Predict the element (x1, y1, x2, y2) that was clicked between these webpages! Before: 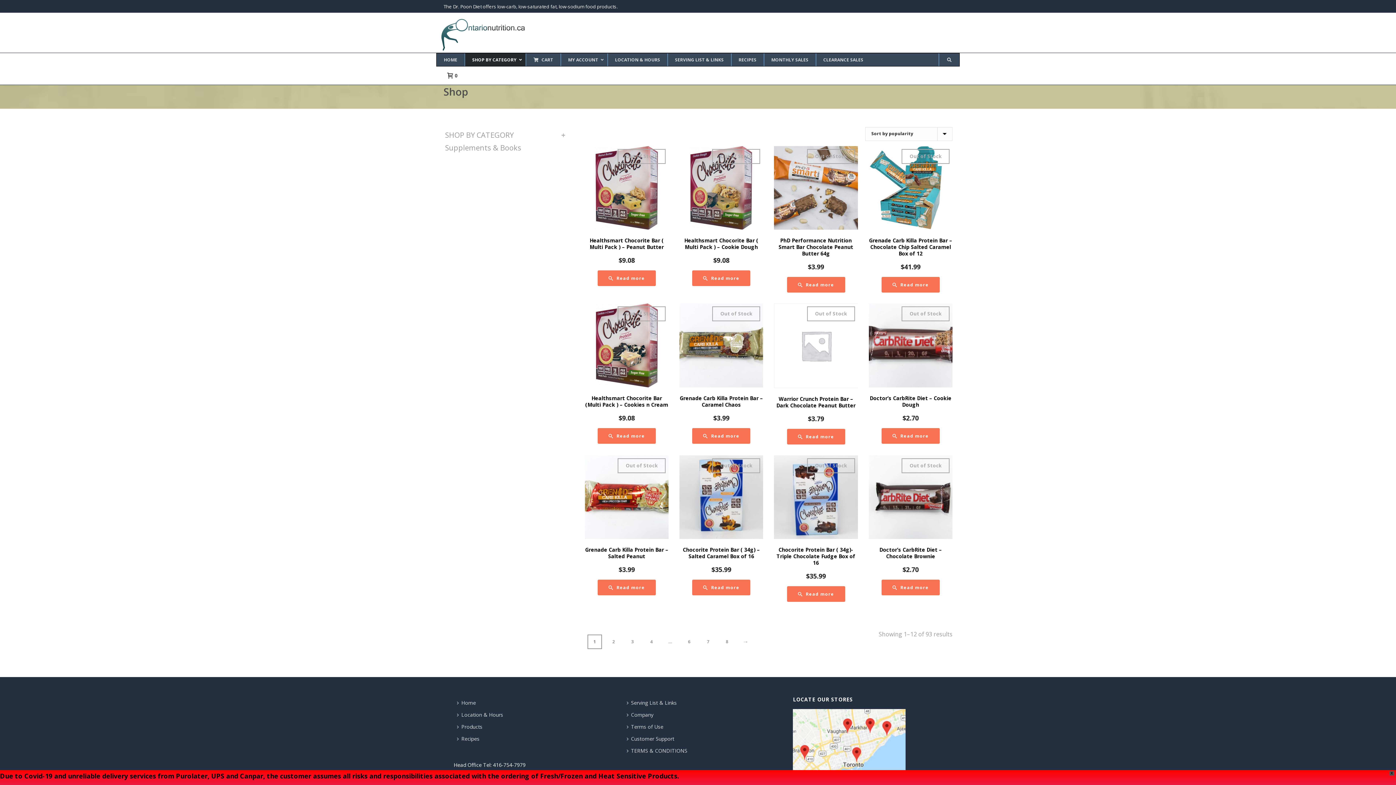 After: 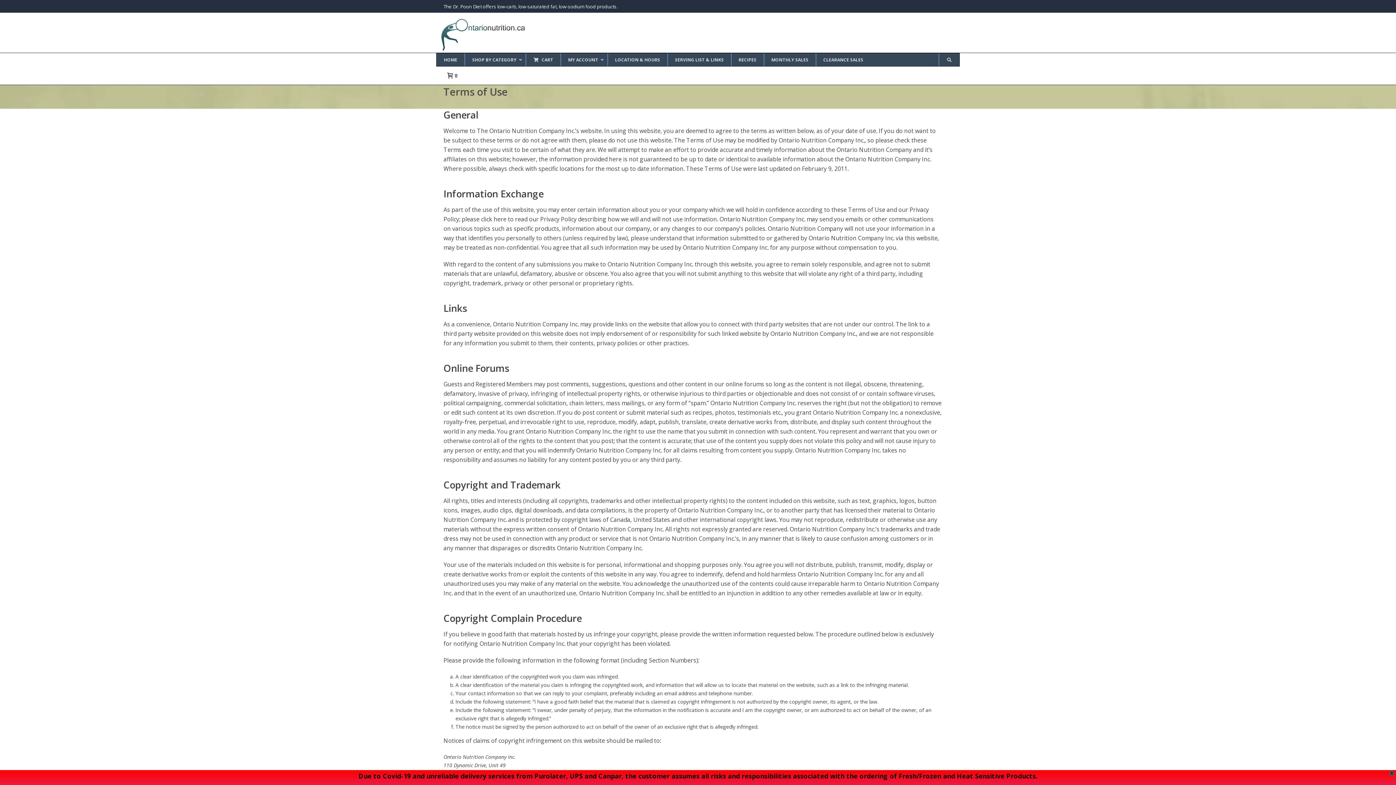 Action: label: Terms of Use bbox: (624, 721, 668, 733)